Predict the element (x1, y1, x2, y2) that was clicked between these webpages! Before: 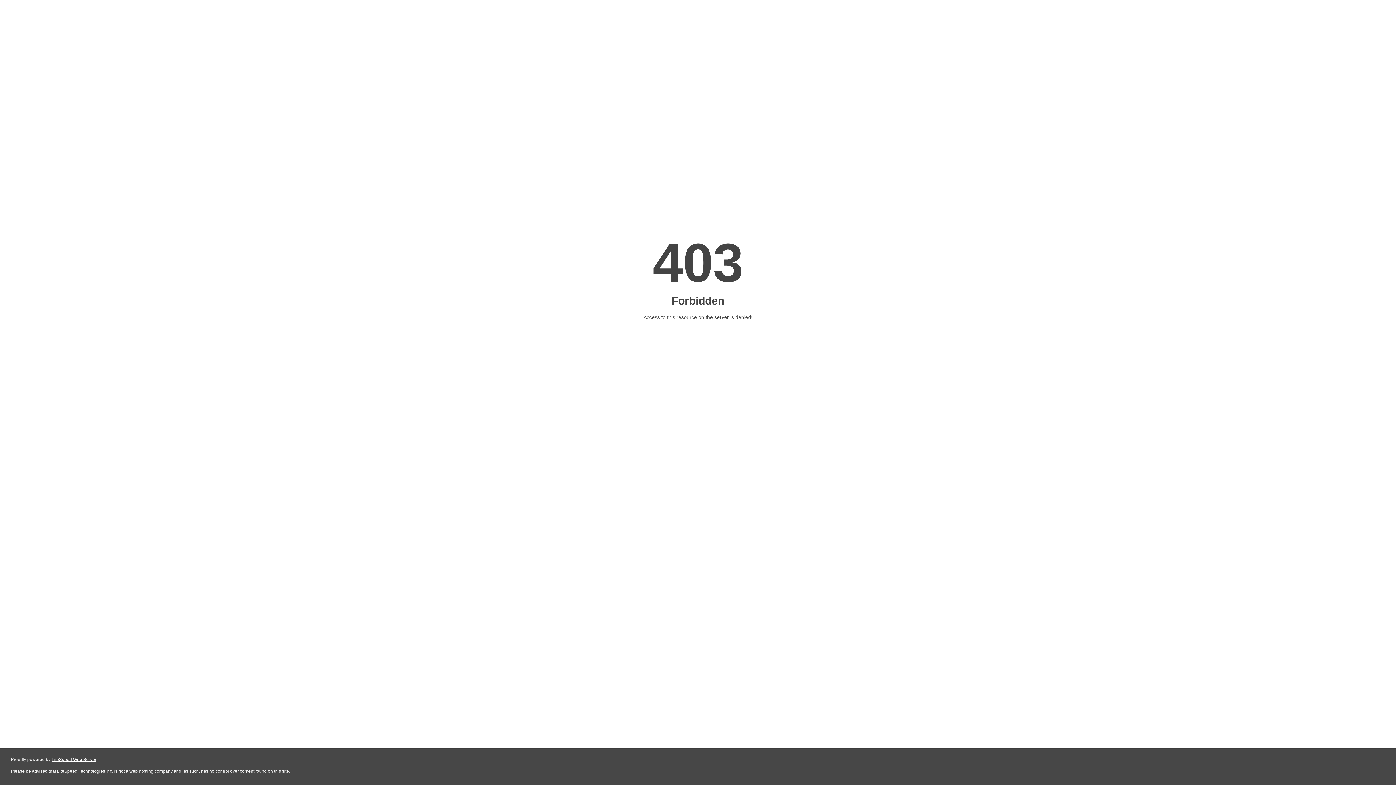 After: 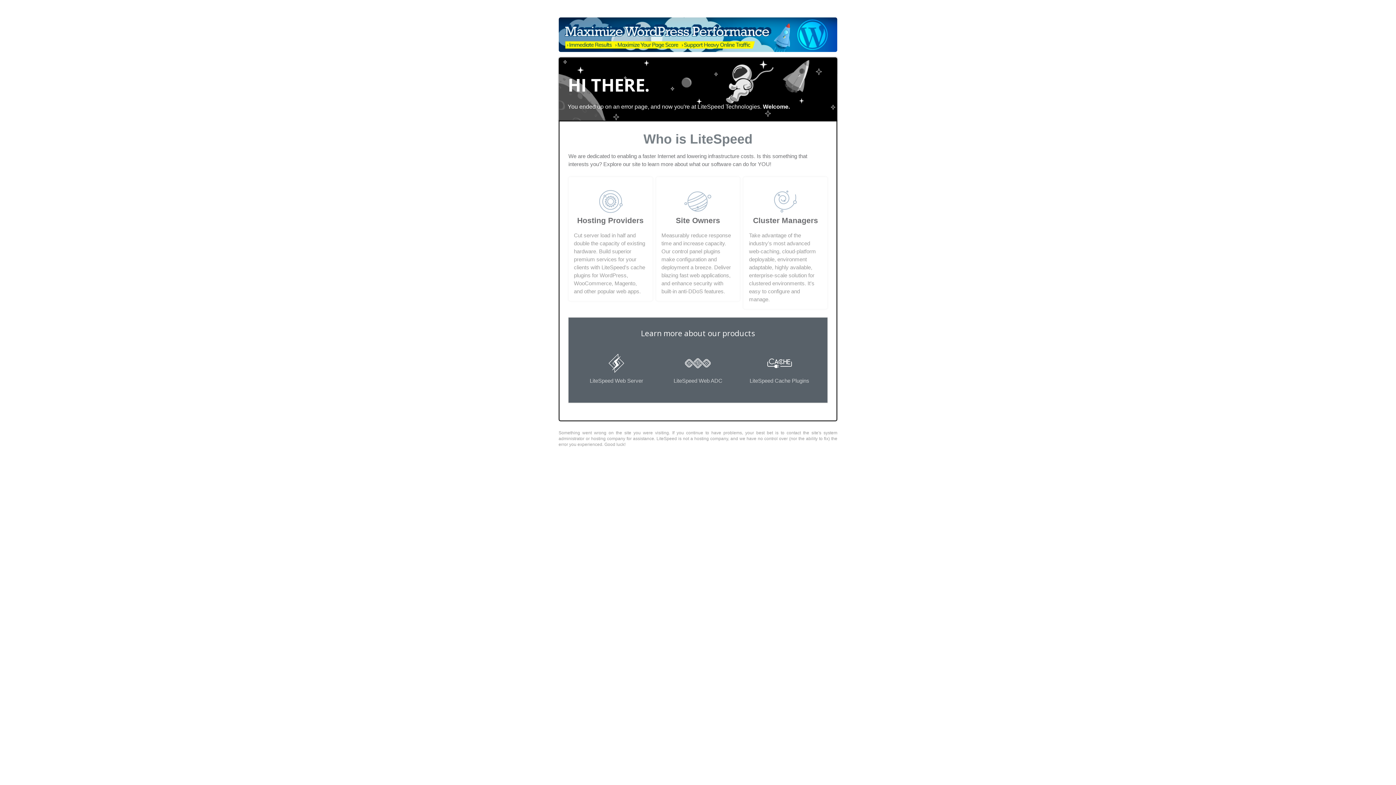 Action: label: LiteSpeed Web Server bbox: (51, 757, 96, 762)